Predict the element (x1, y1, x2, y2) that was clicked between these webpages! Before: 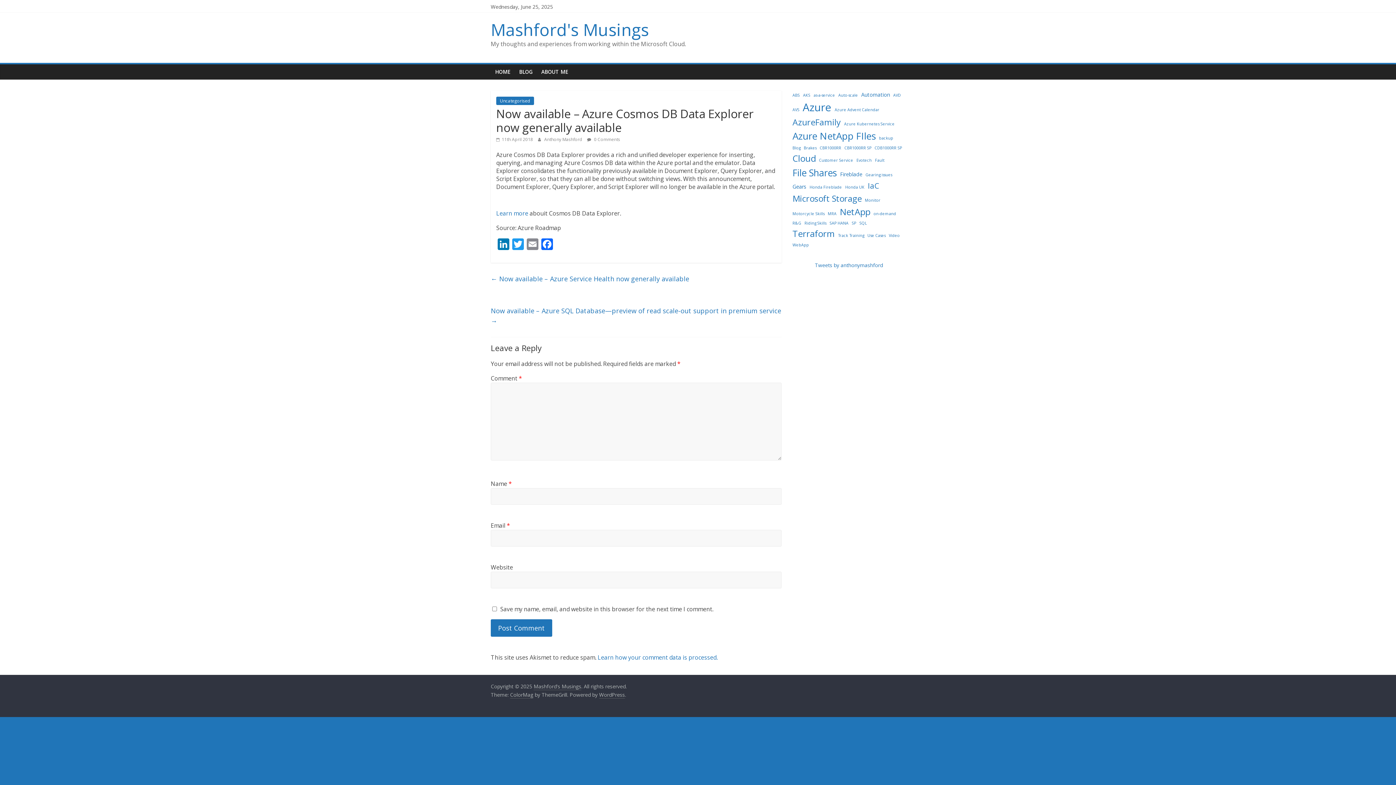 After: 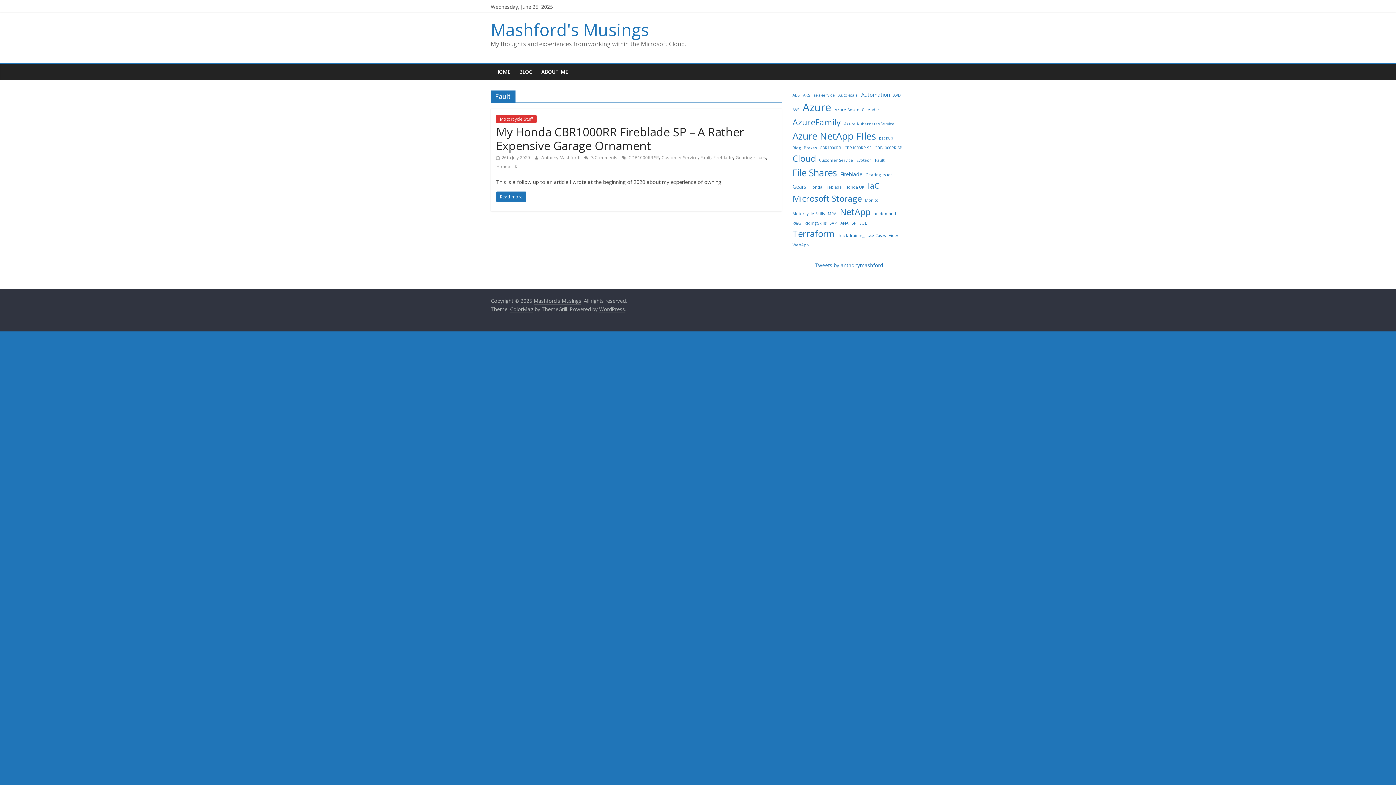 Action: label: Fault (1 item) bbox: (875, 157, 884, 163)